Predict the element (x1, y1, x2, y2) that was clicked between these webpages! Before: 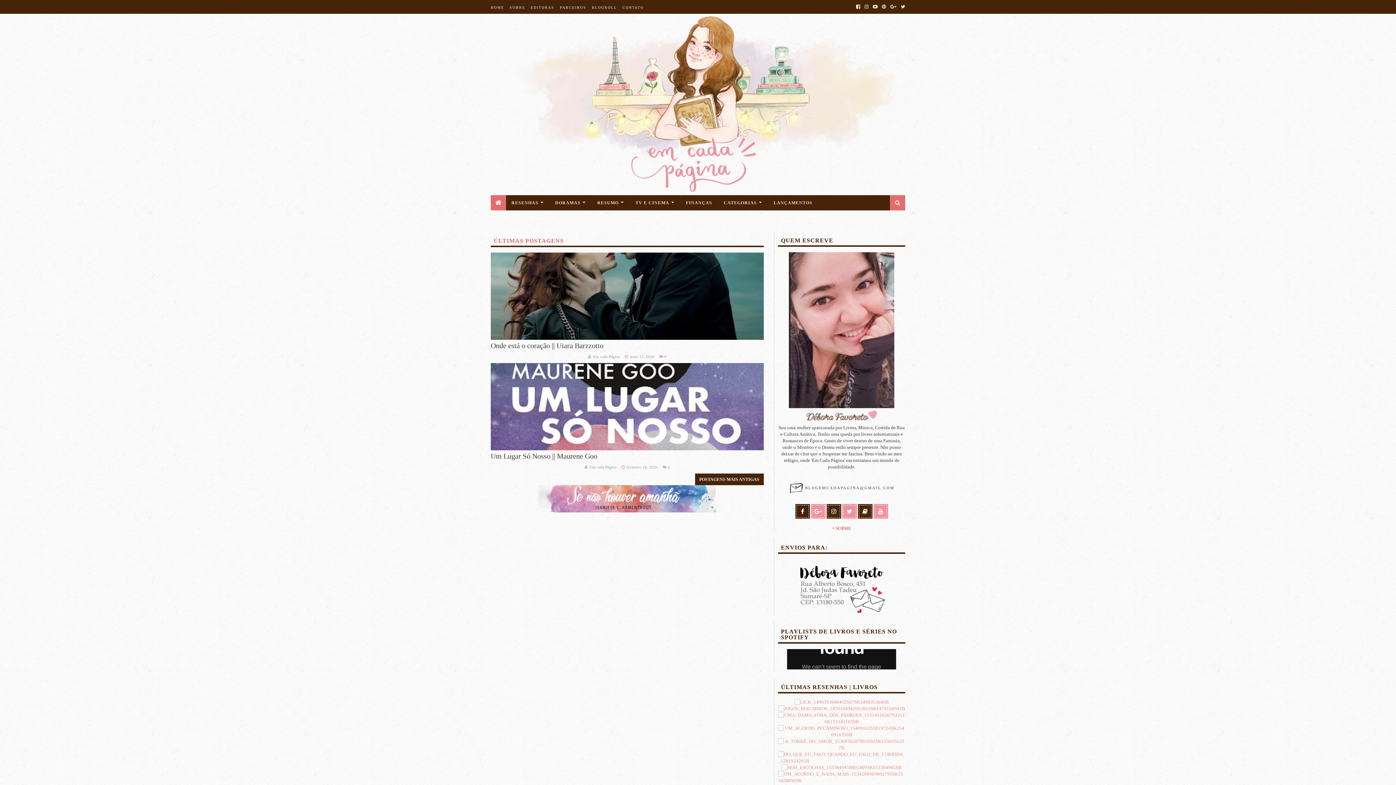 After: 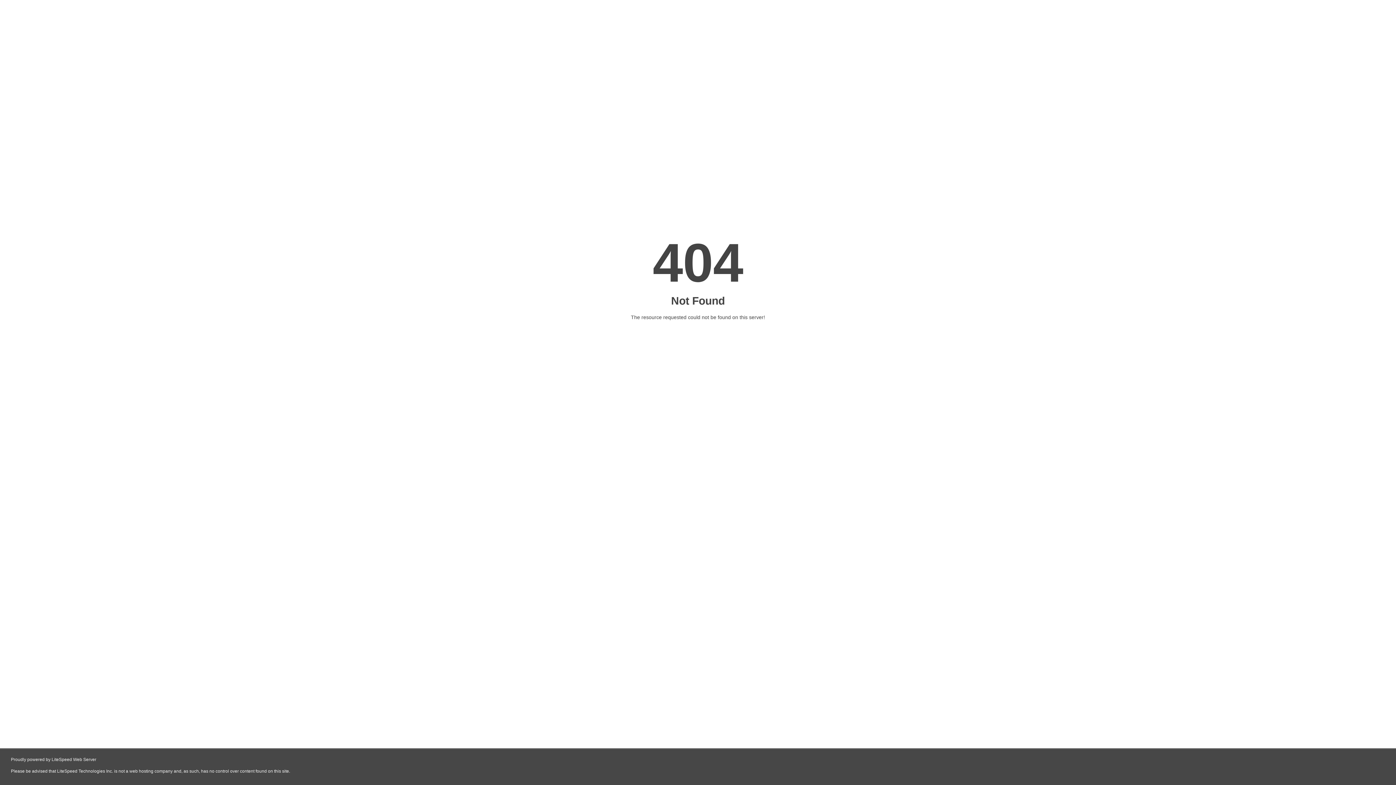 Action: bbox: (506, 195, 549, 210) label: RESENHAS